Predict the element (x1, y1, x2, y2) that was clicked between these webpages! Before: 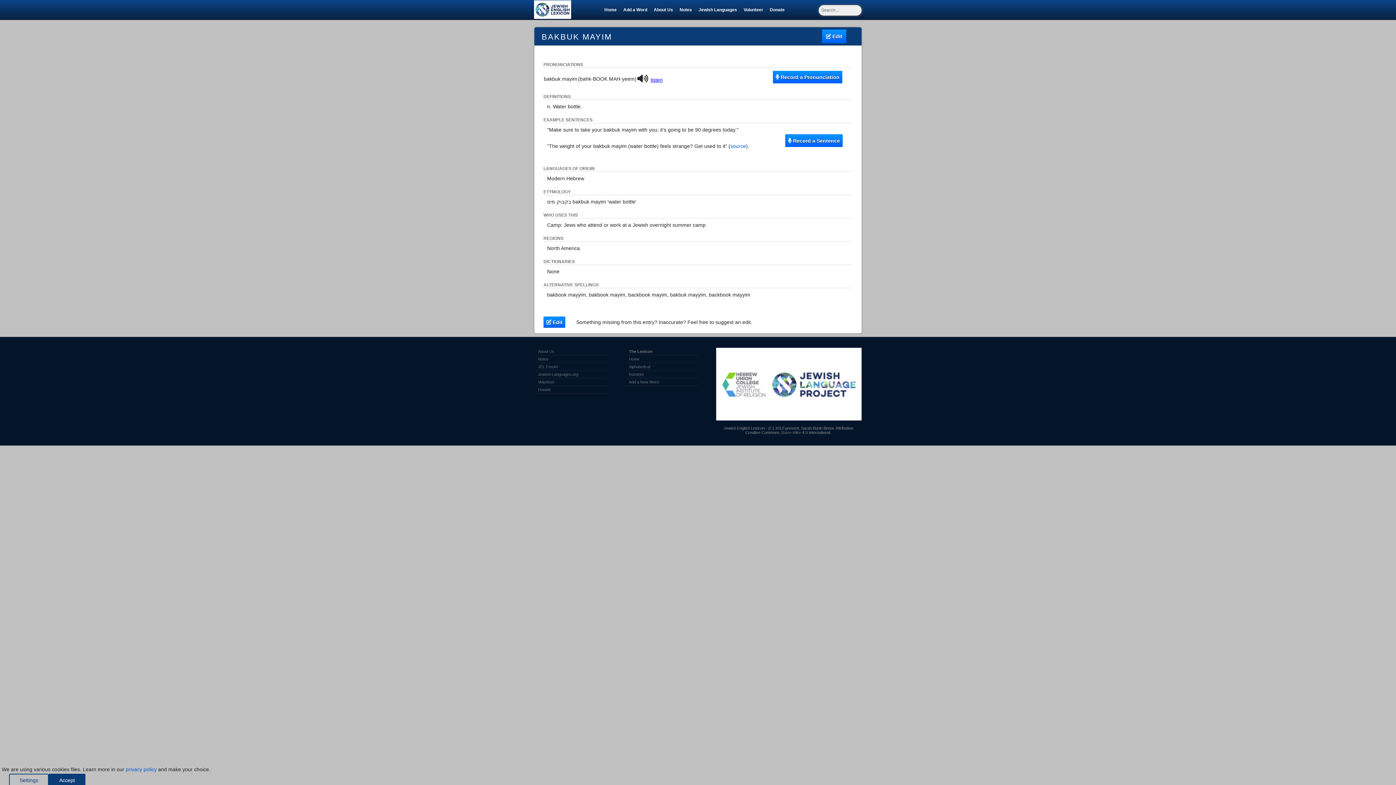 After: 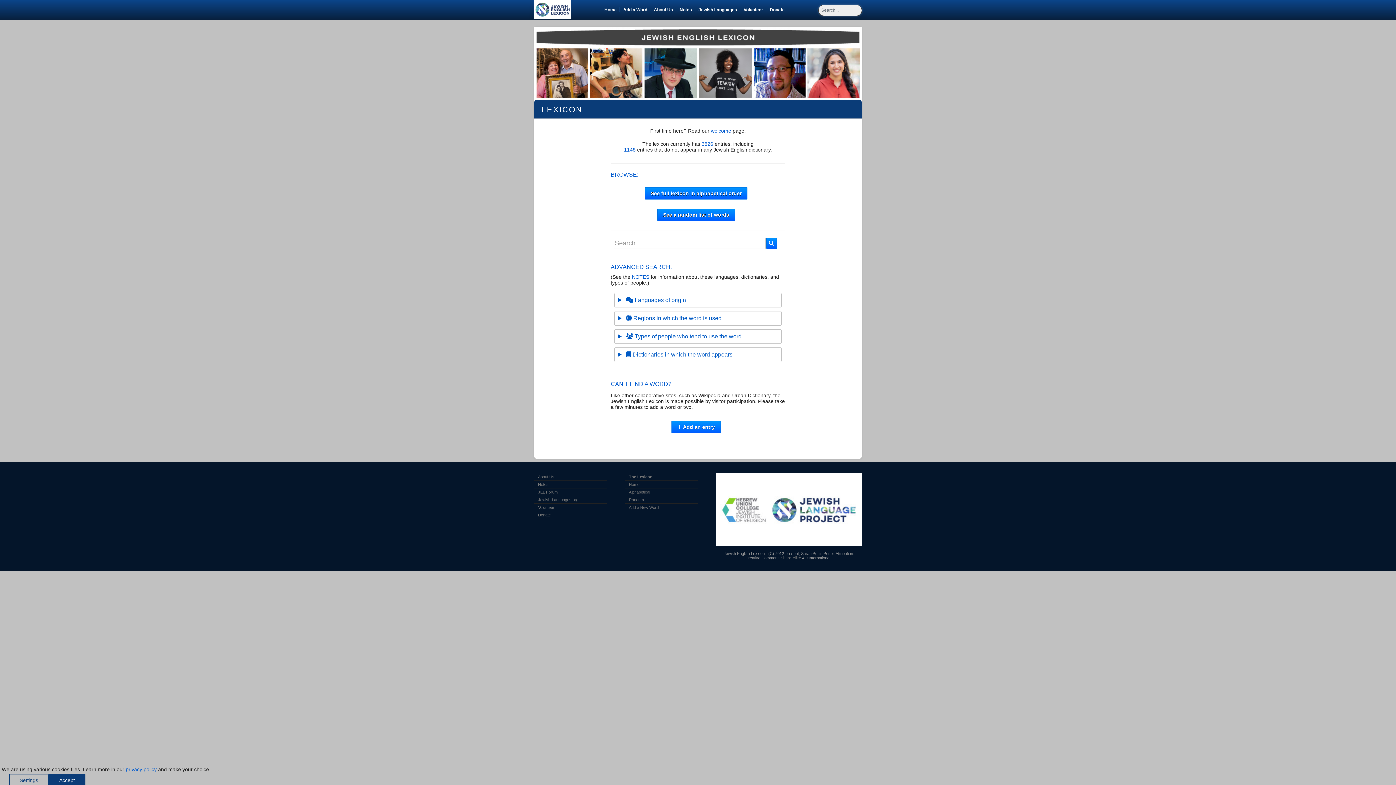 Action: bbox: (534, 0, 571, 19)